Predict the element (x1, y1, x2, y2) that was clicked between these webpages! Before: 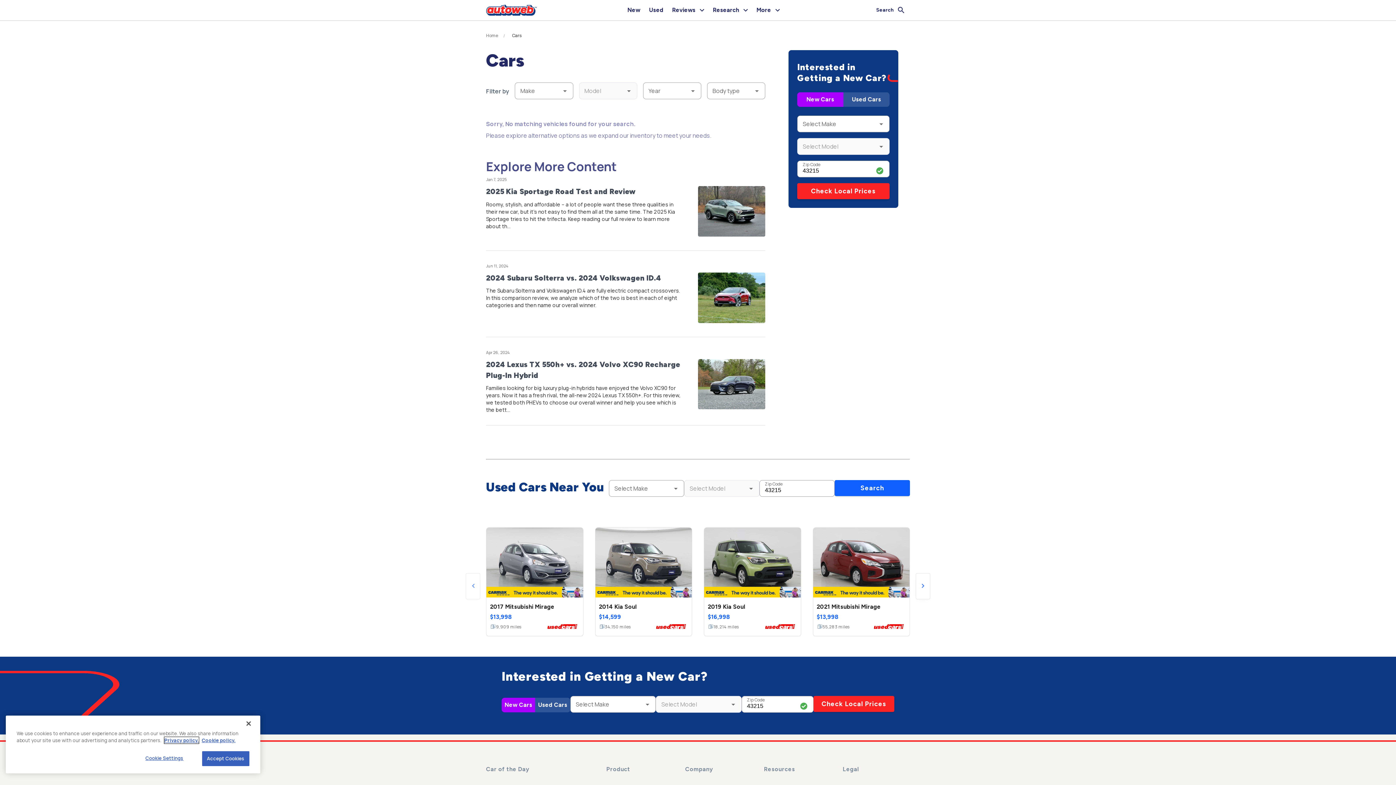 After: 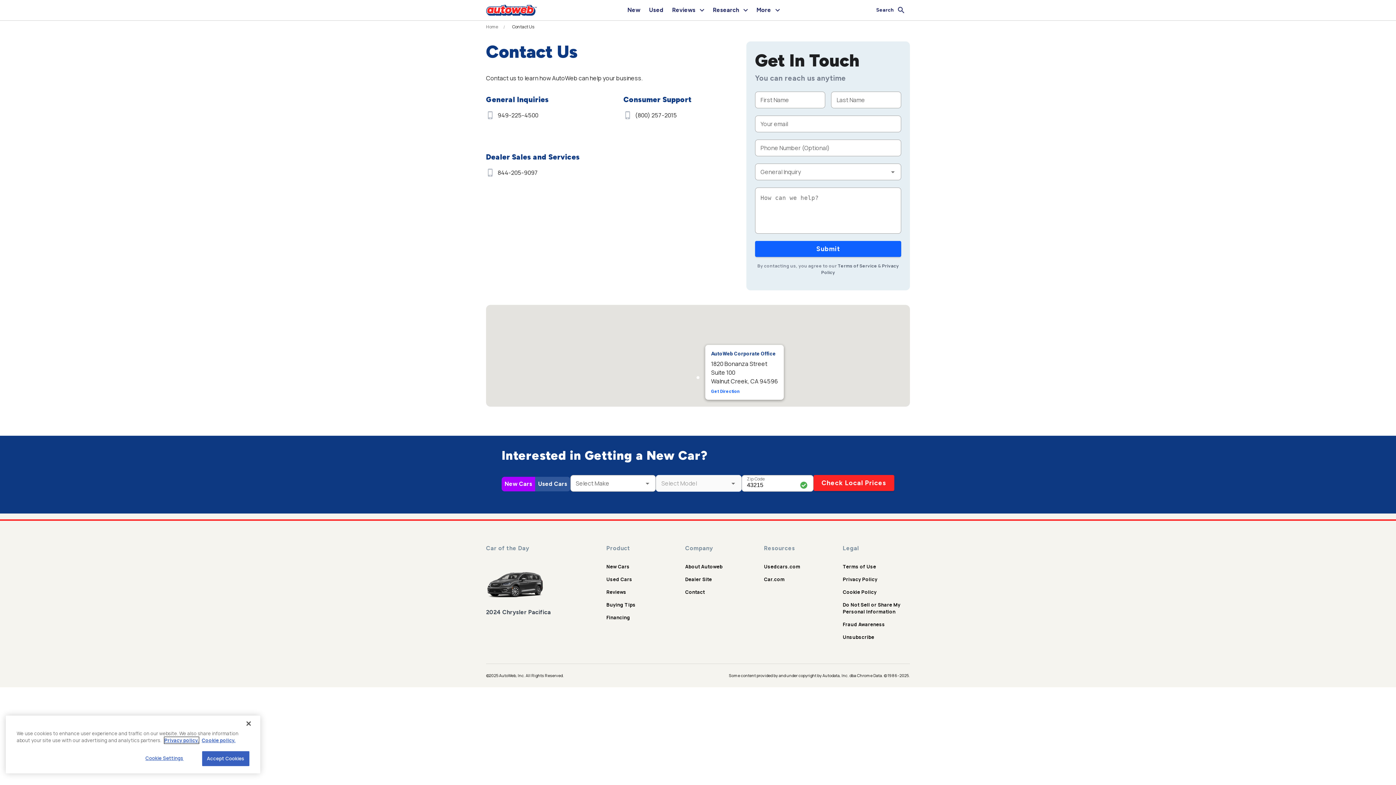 Action: label: Contact bbox: (685, 602, 705, 608)